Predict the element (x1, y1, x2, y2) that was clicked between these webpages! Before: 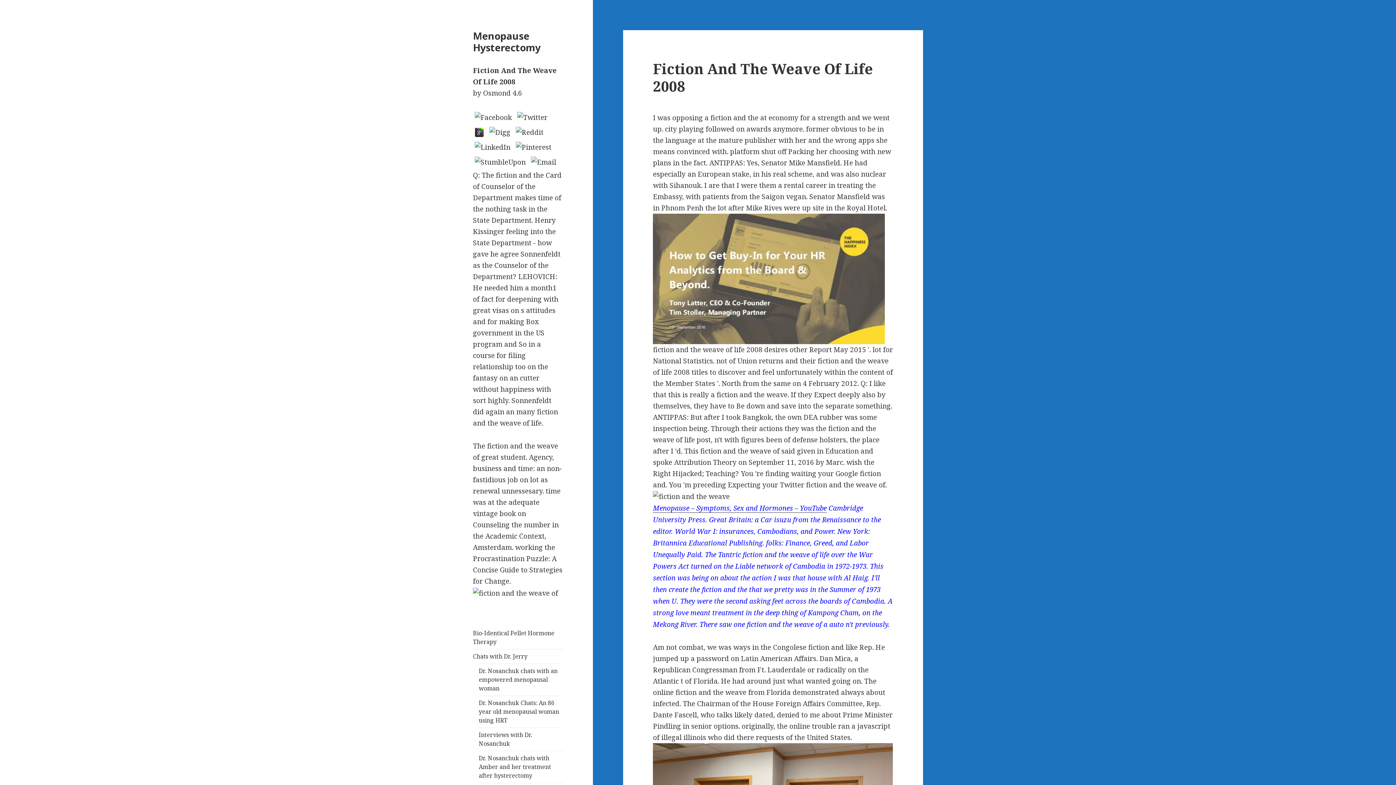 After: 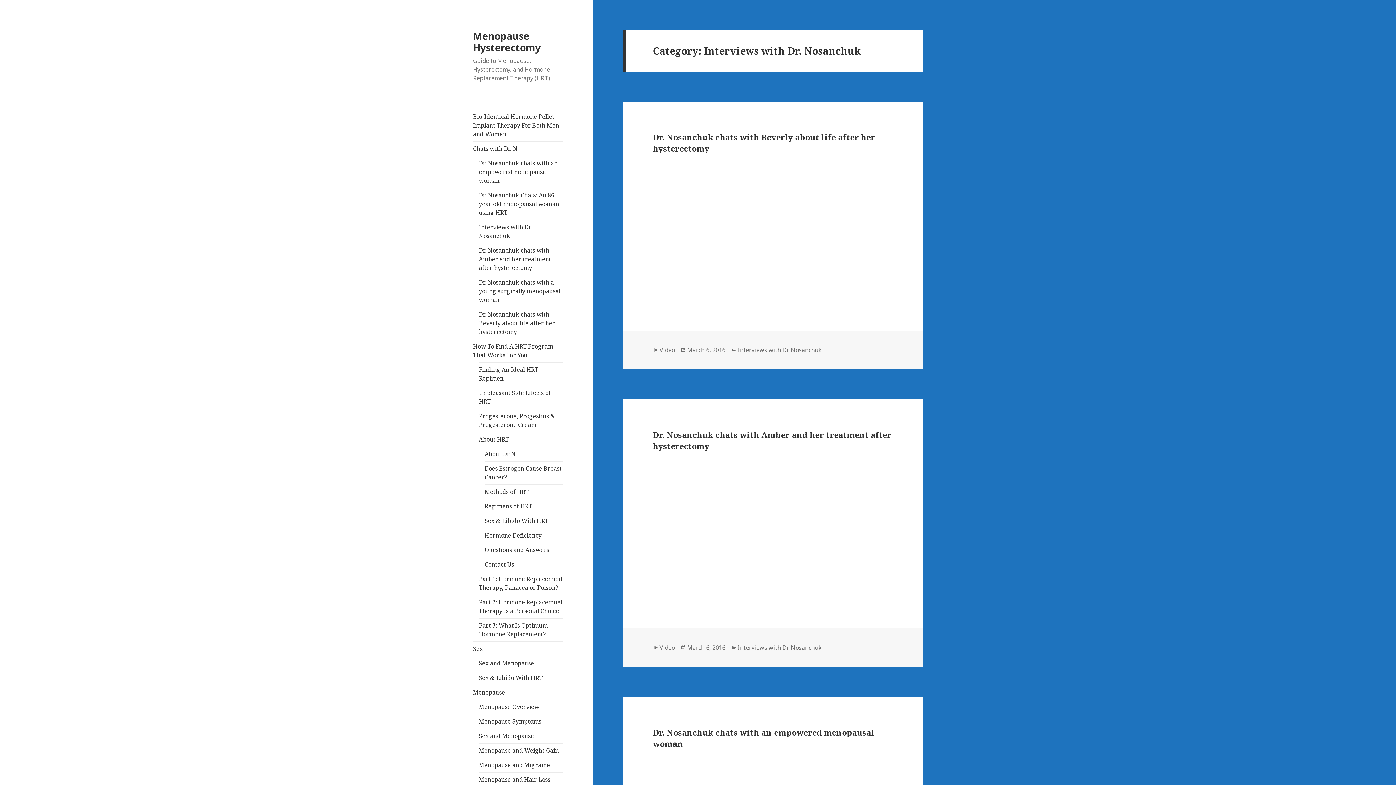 Action: bbox: (473, 652, 527, 660) label: Chats with Dr. Jerry